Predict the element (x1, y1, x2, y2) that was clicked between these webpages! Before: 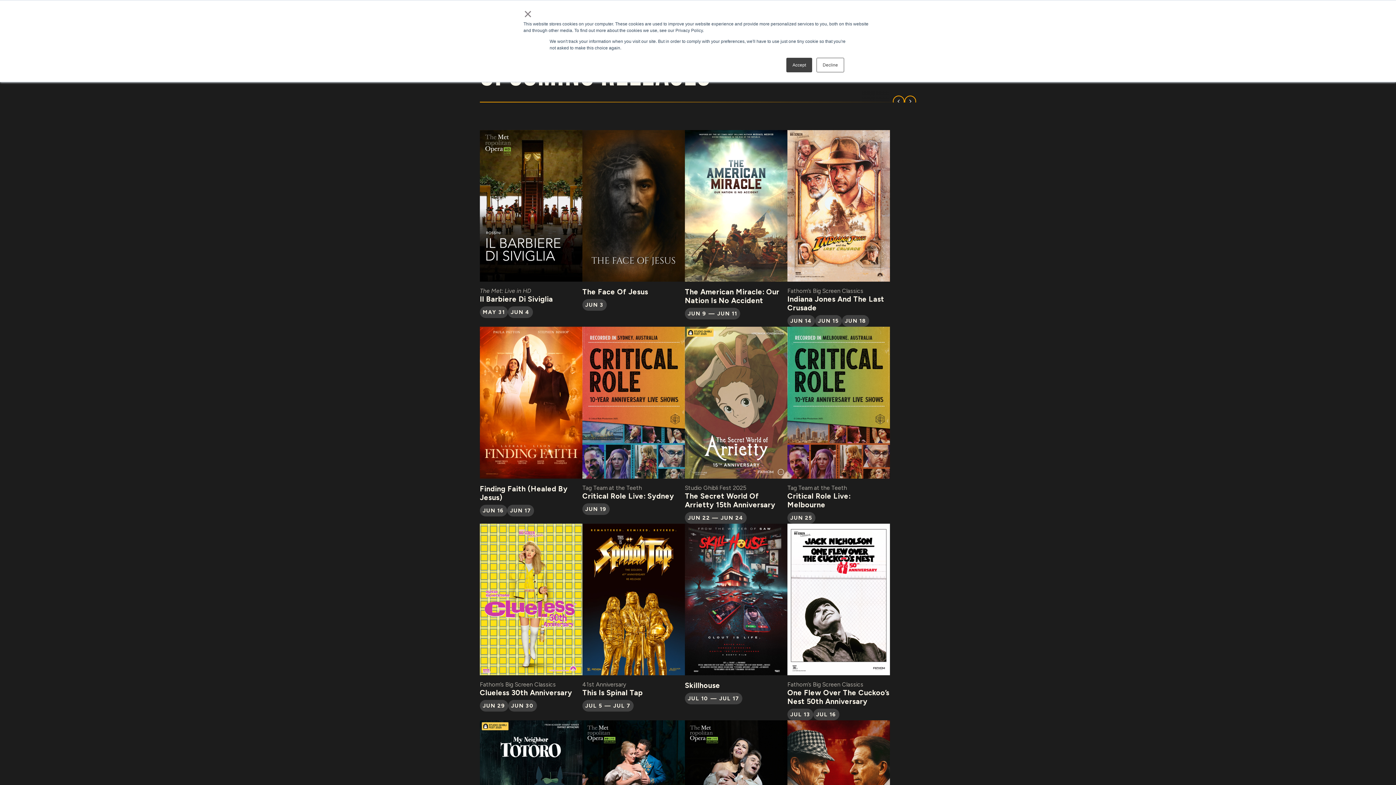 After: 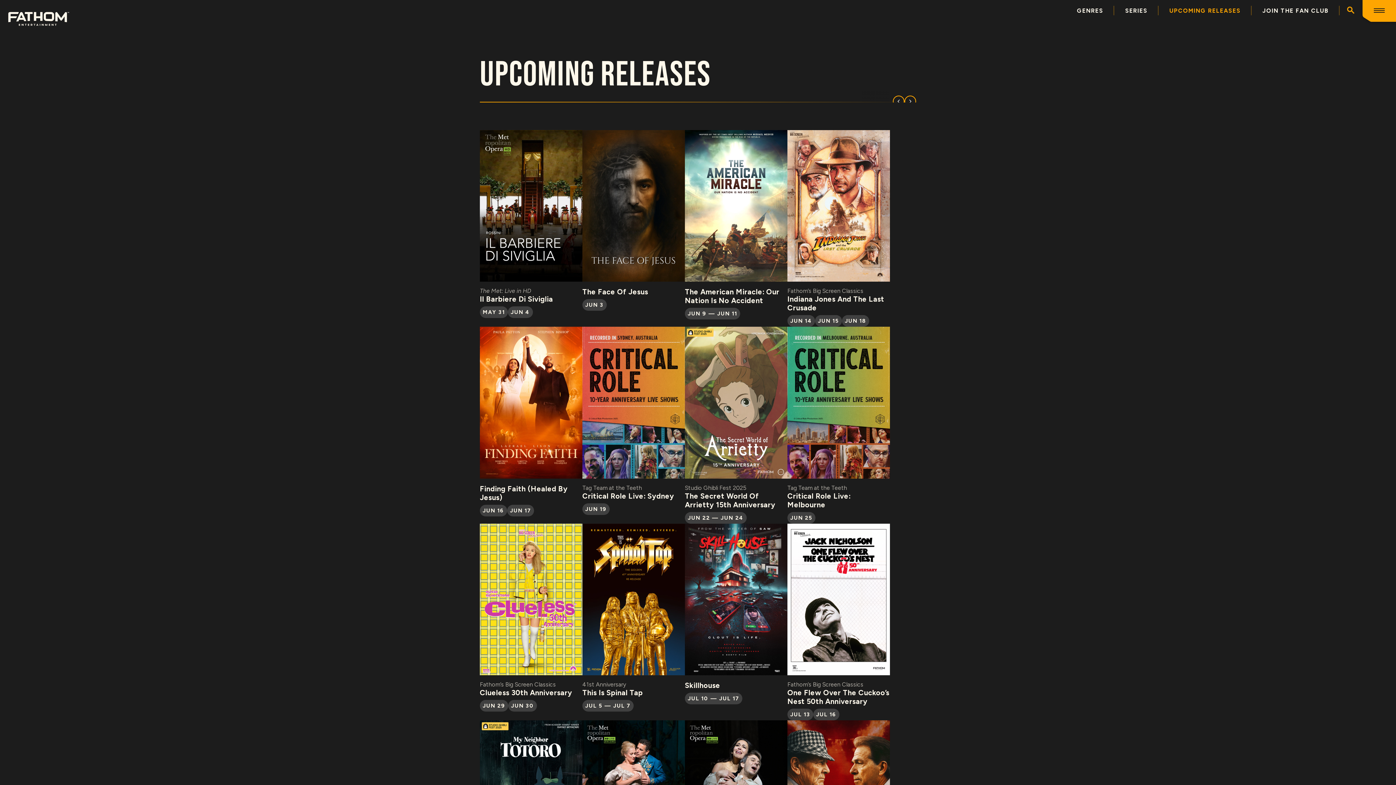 Action: label: Decline bbox: (816, 57, 844, 72)